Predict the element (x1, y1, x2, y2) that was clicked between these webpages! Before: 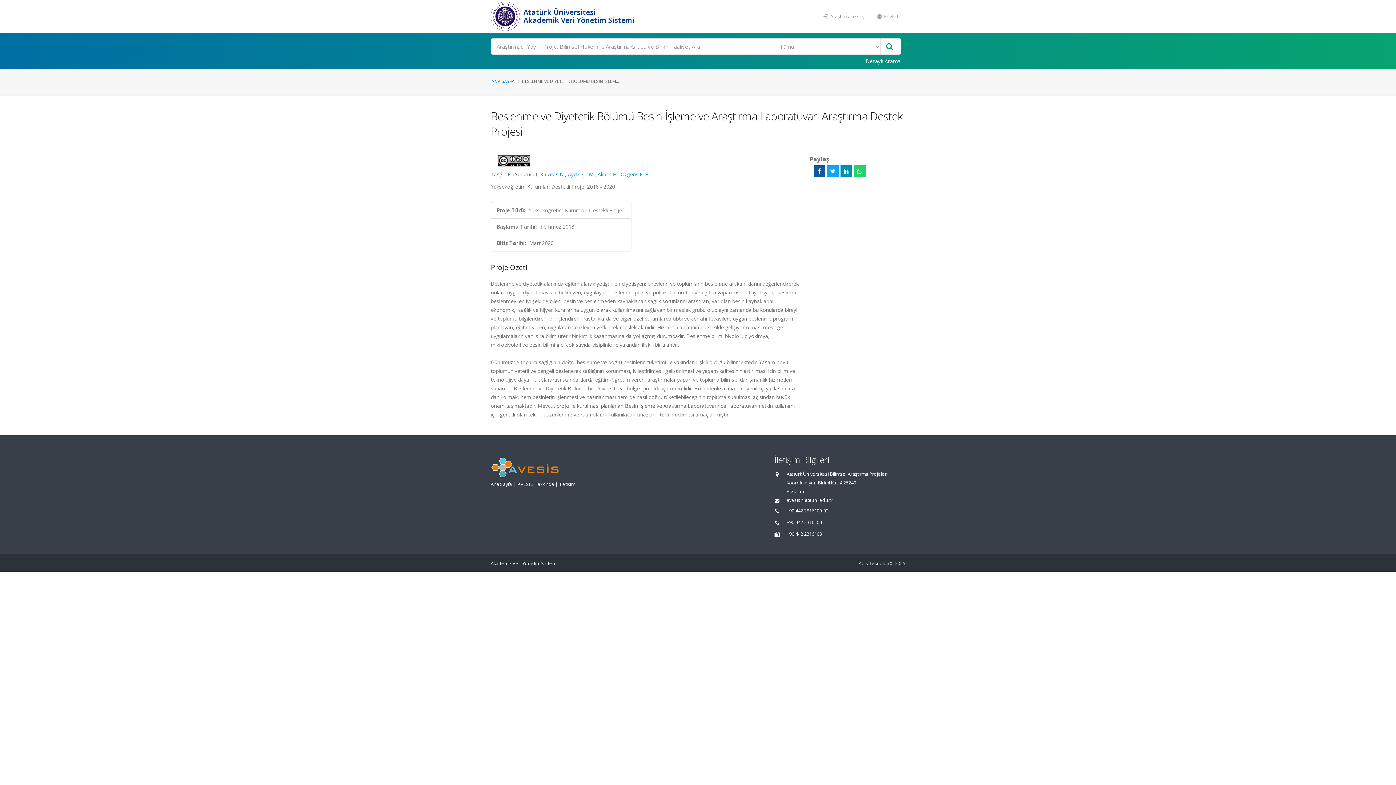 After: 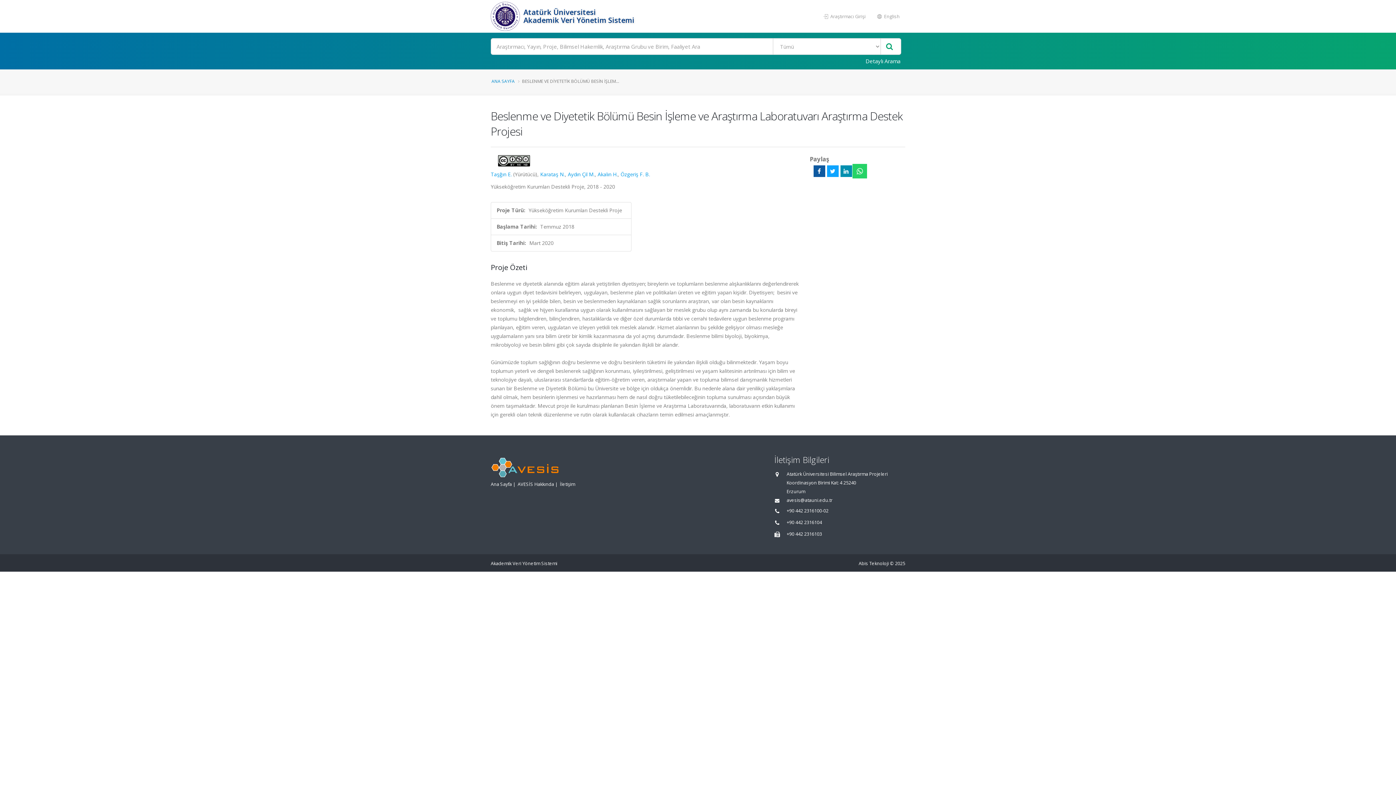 Action: bbox: (854, 165, 865, 177)